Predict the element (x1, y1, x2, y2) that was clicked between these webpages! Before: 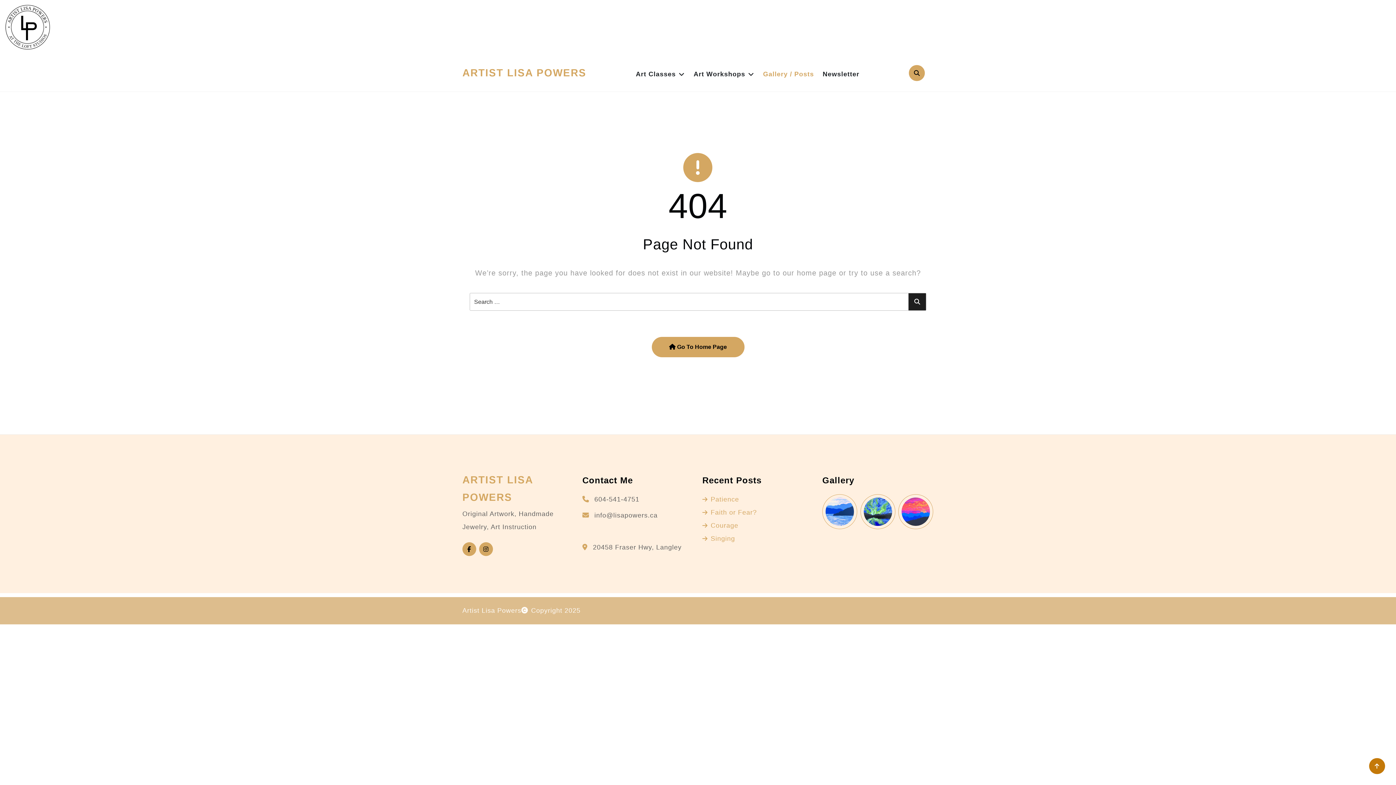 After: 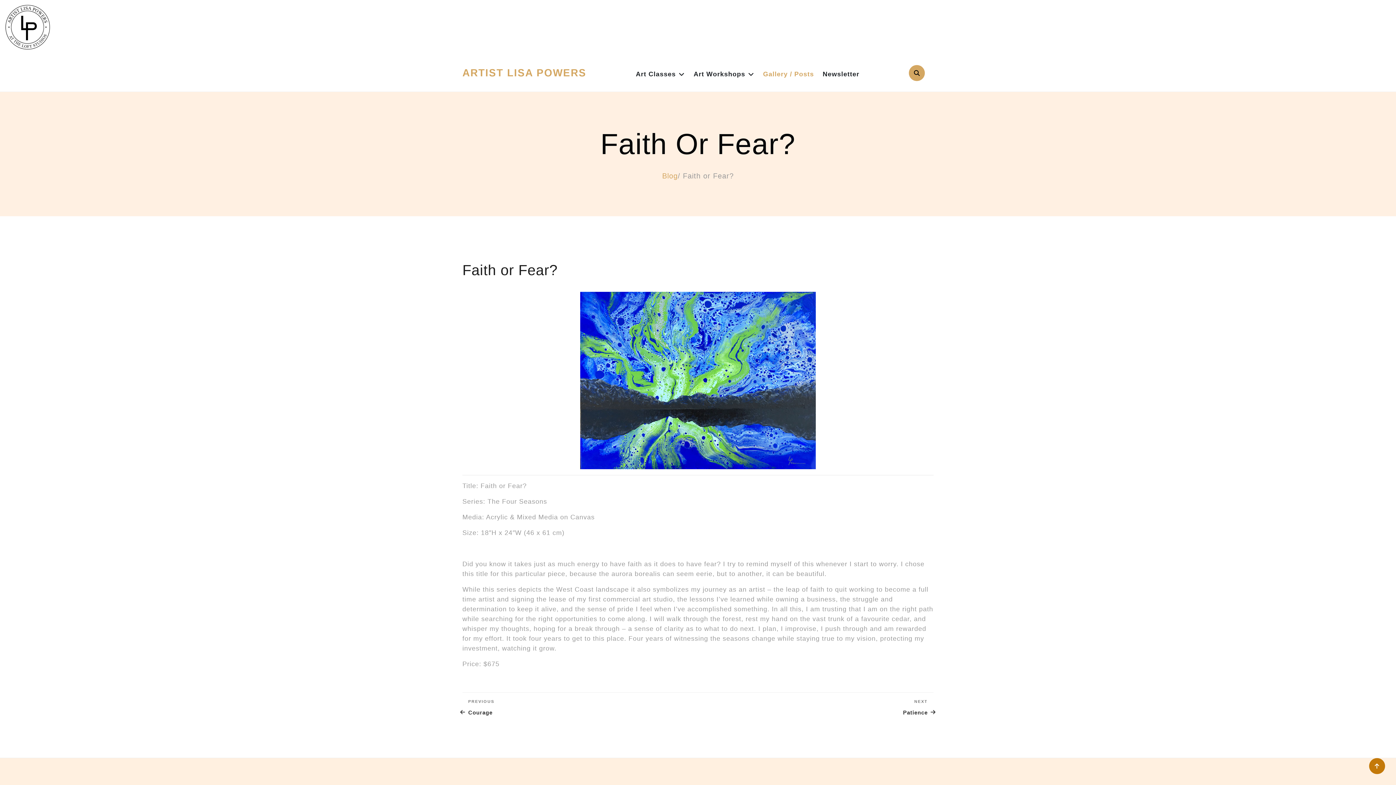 Action: bbox: (860, 508, 895, 514)